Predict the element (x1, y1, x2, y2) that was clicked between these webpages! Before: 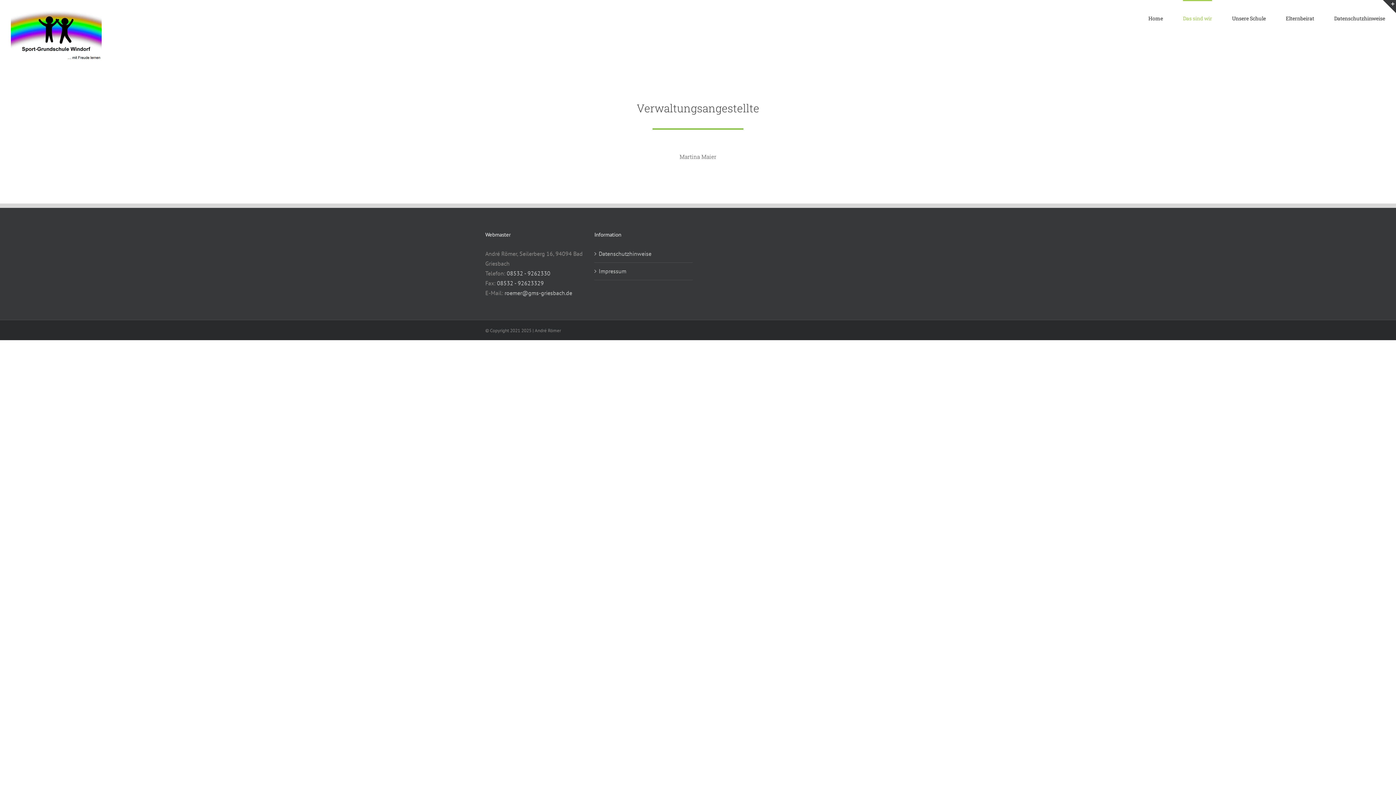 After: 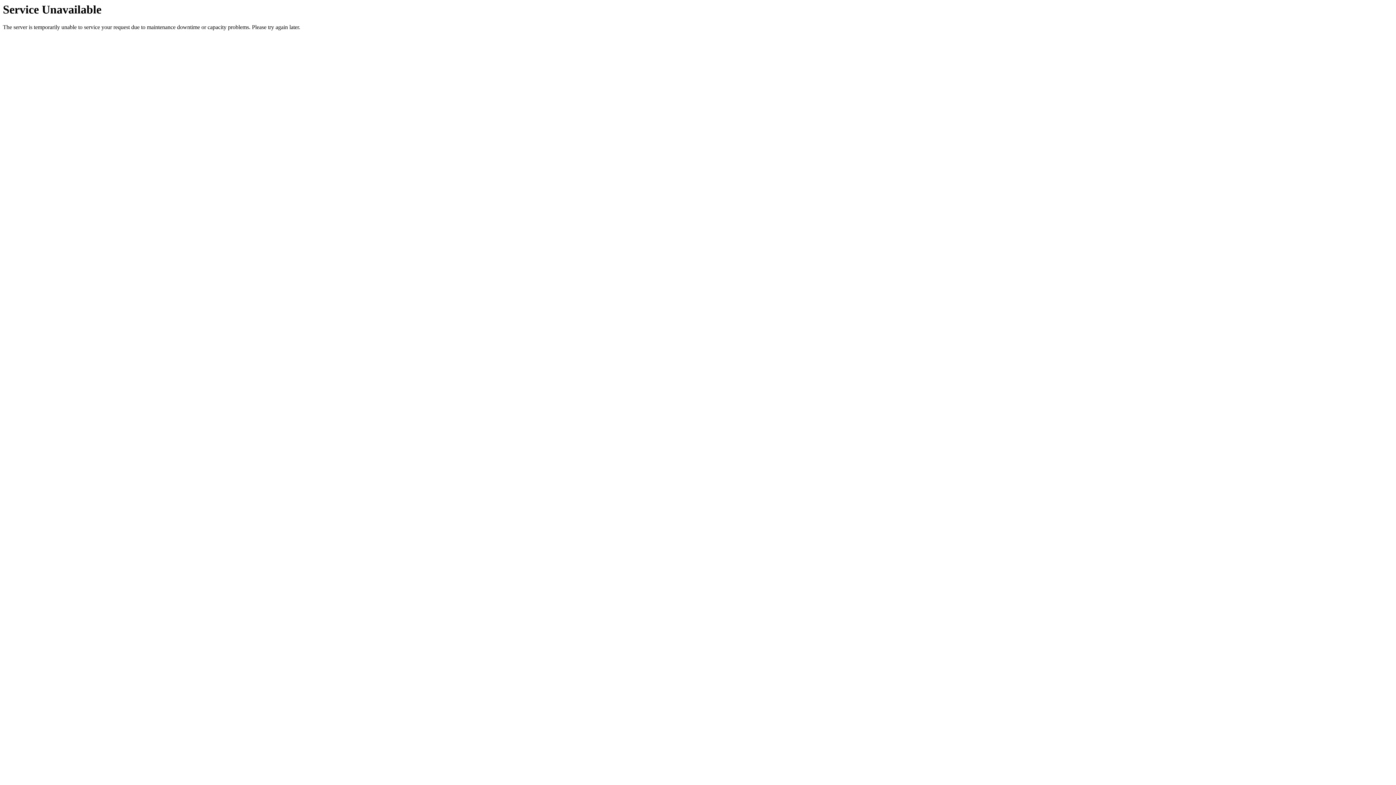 Action: label: Datenschutzhinweise bbox: (598, 249, 689, 258)